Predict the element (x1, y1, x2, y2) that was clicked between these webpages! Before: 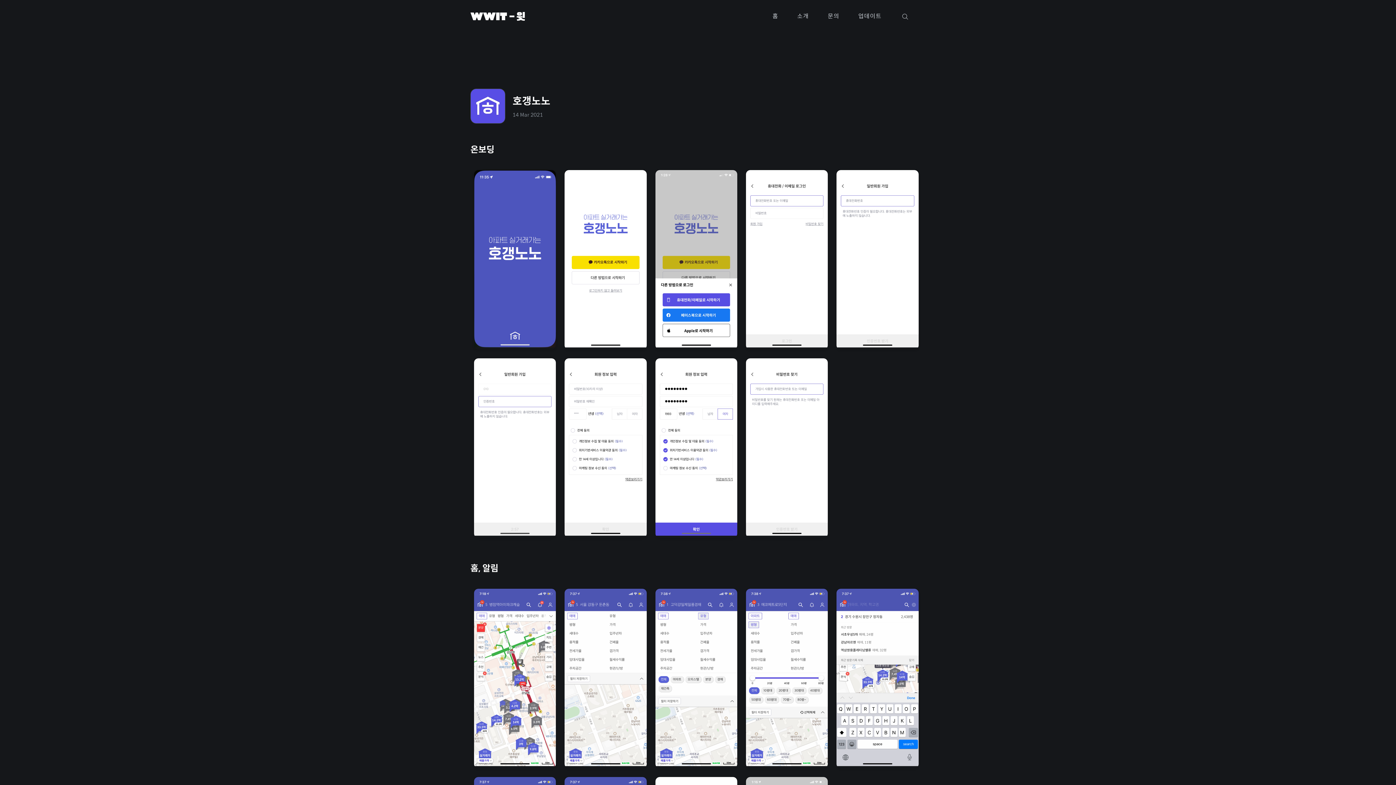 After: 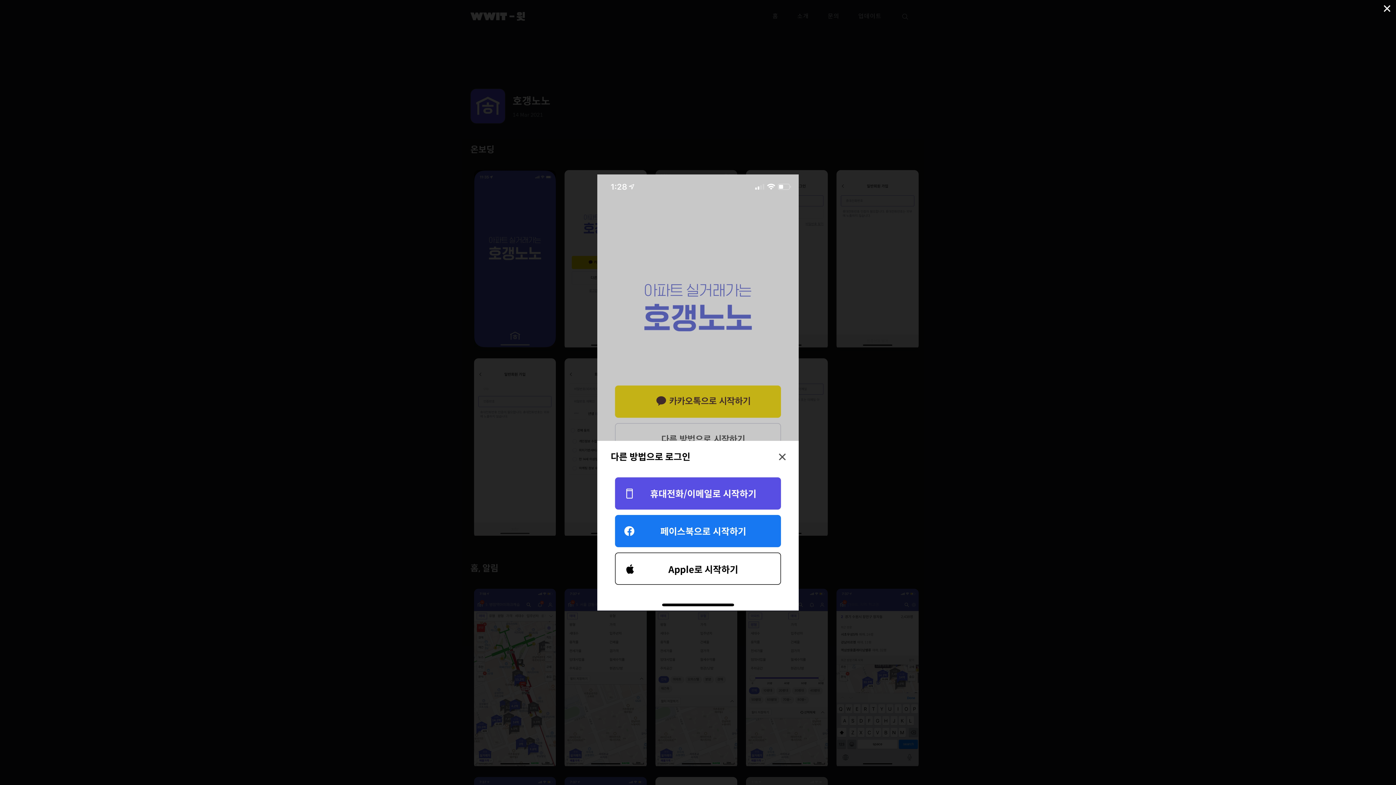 Action: bbox: (655, 361, 737, 371)